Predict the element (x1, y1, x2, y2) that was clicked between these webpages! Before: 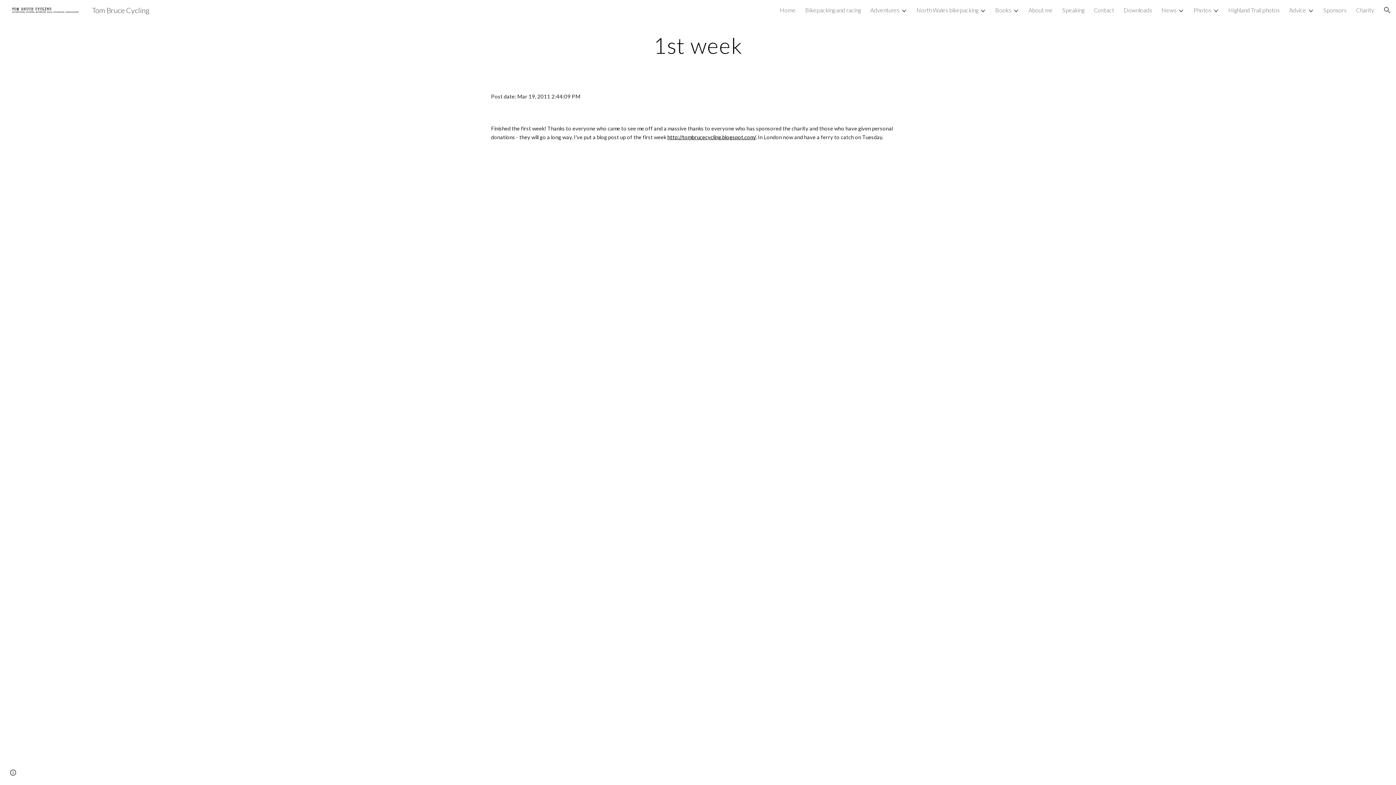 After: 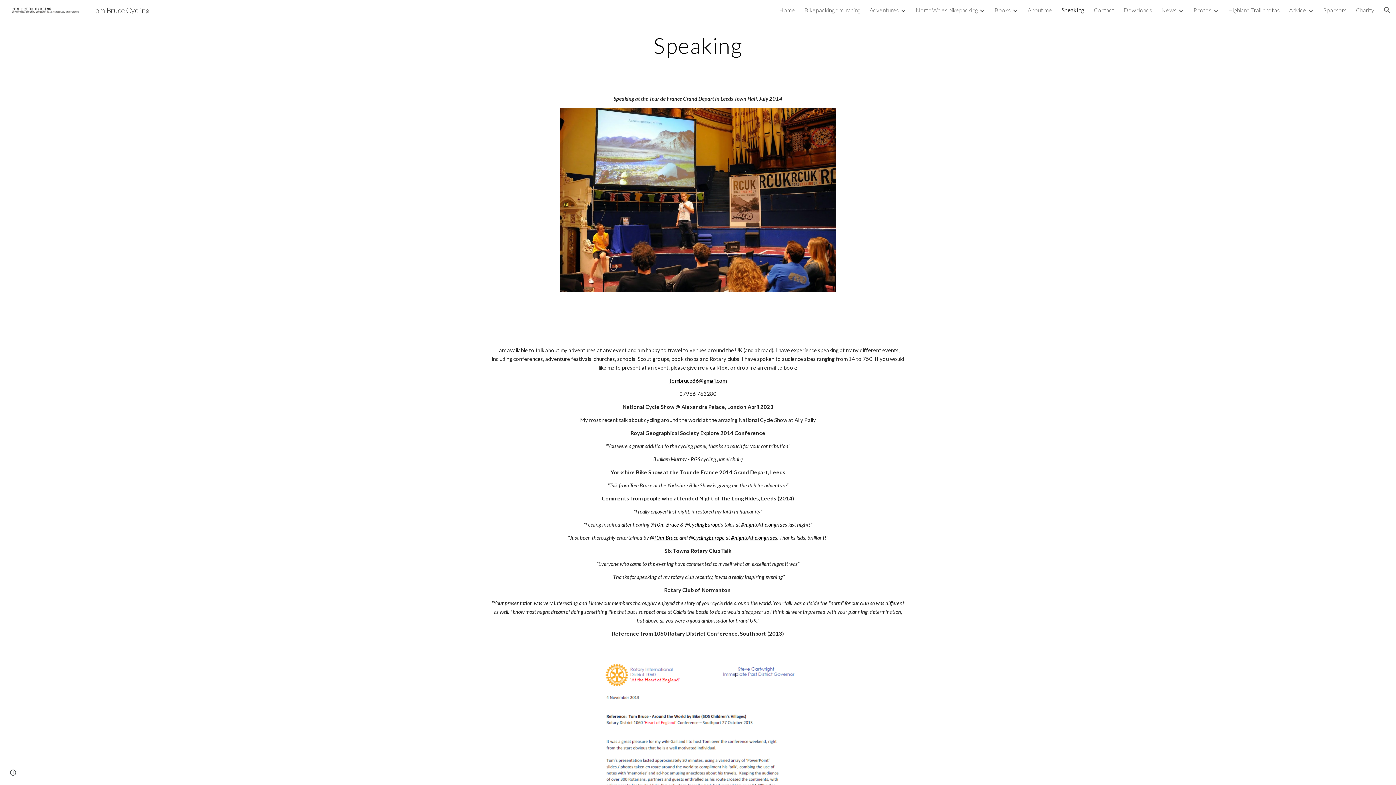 Action: bbox: (1062, 6, 1084, 13) label: Speaking